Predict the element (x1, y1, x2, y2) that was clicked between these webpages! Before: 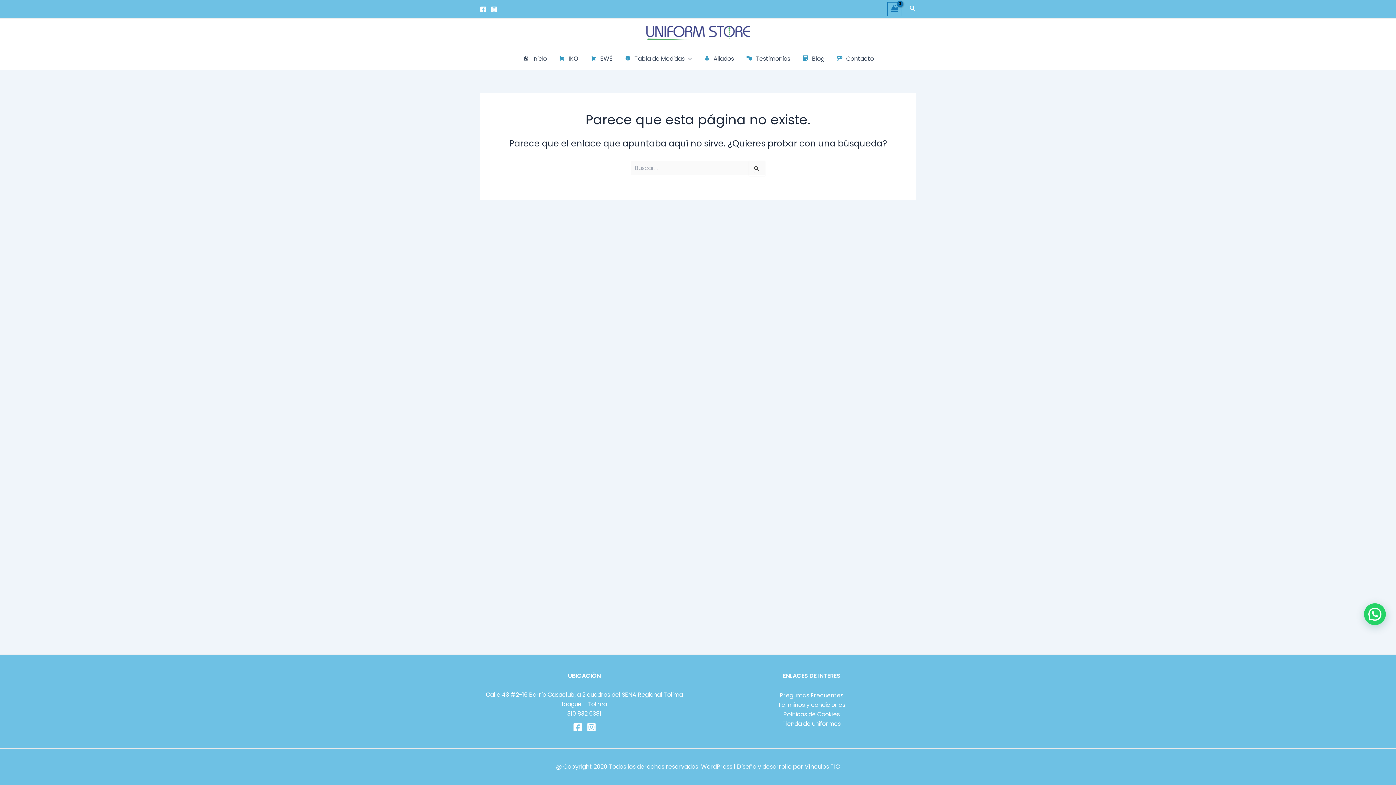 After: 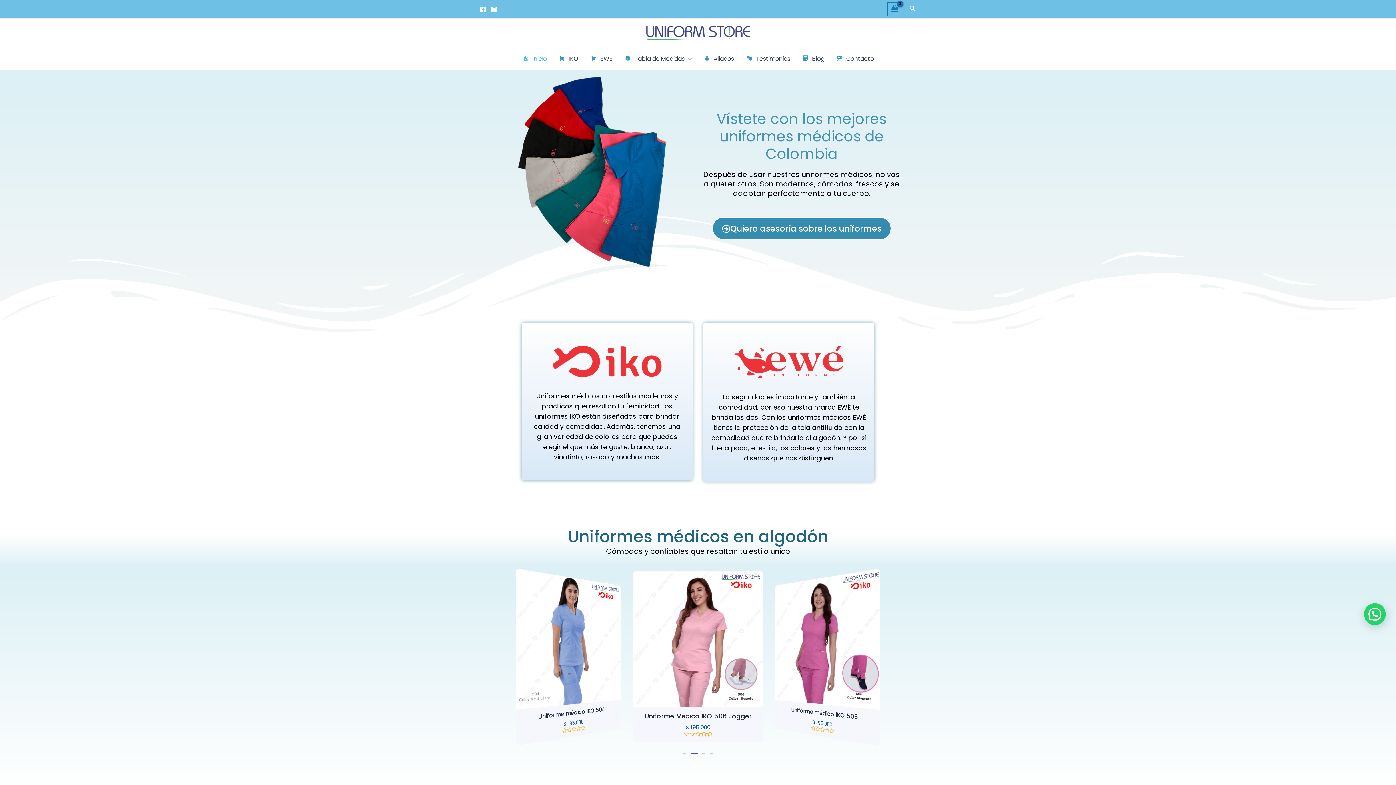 Action: bbox: (516, 48, 552, 69) label: Inicio